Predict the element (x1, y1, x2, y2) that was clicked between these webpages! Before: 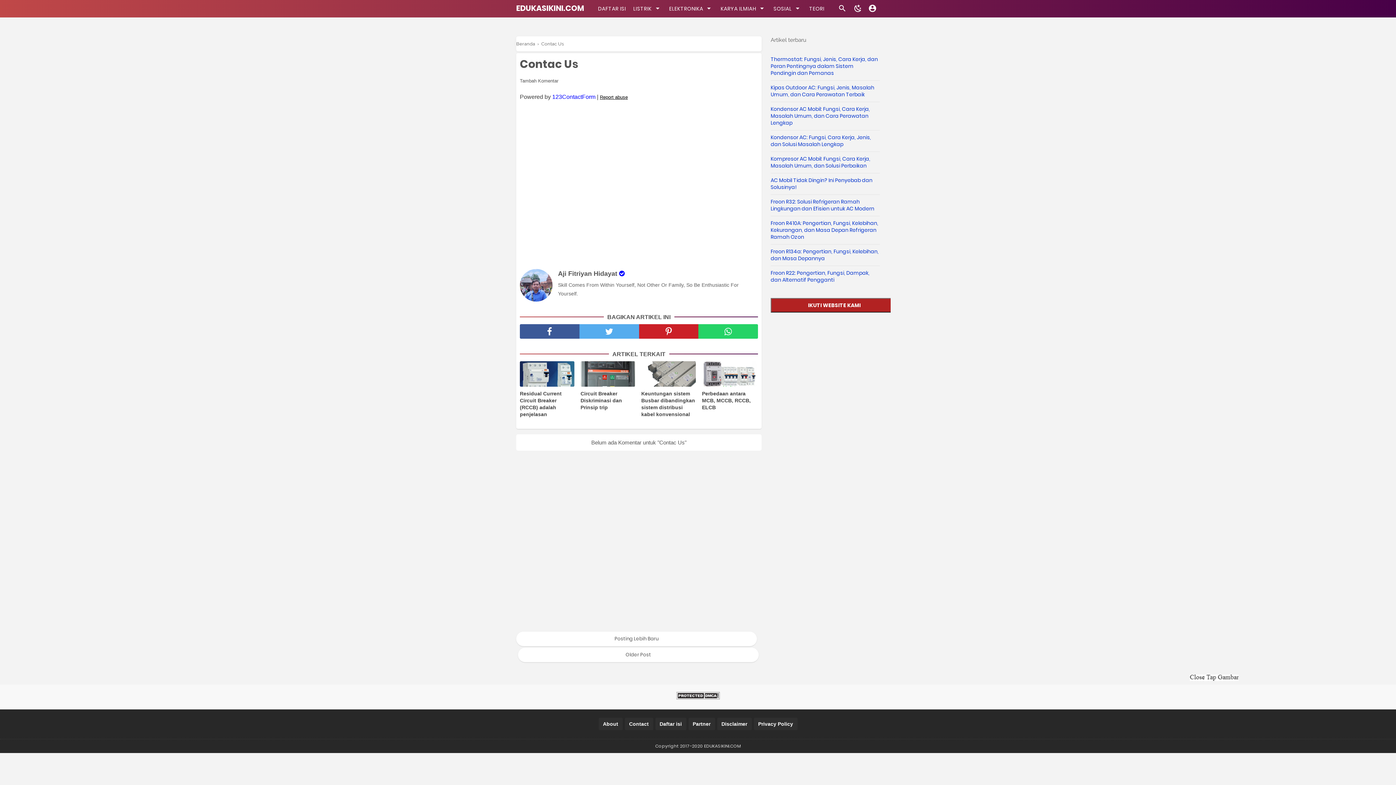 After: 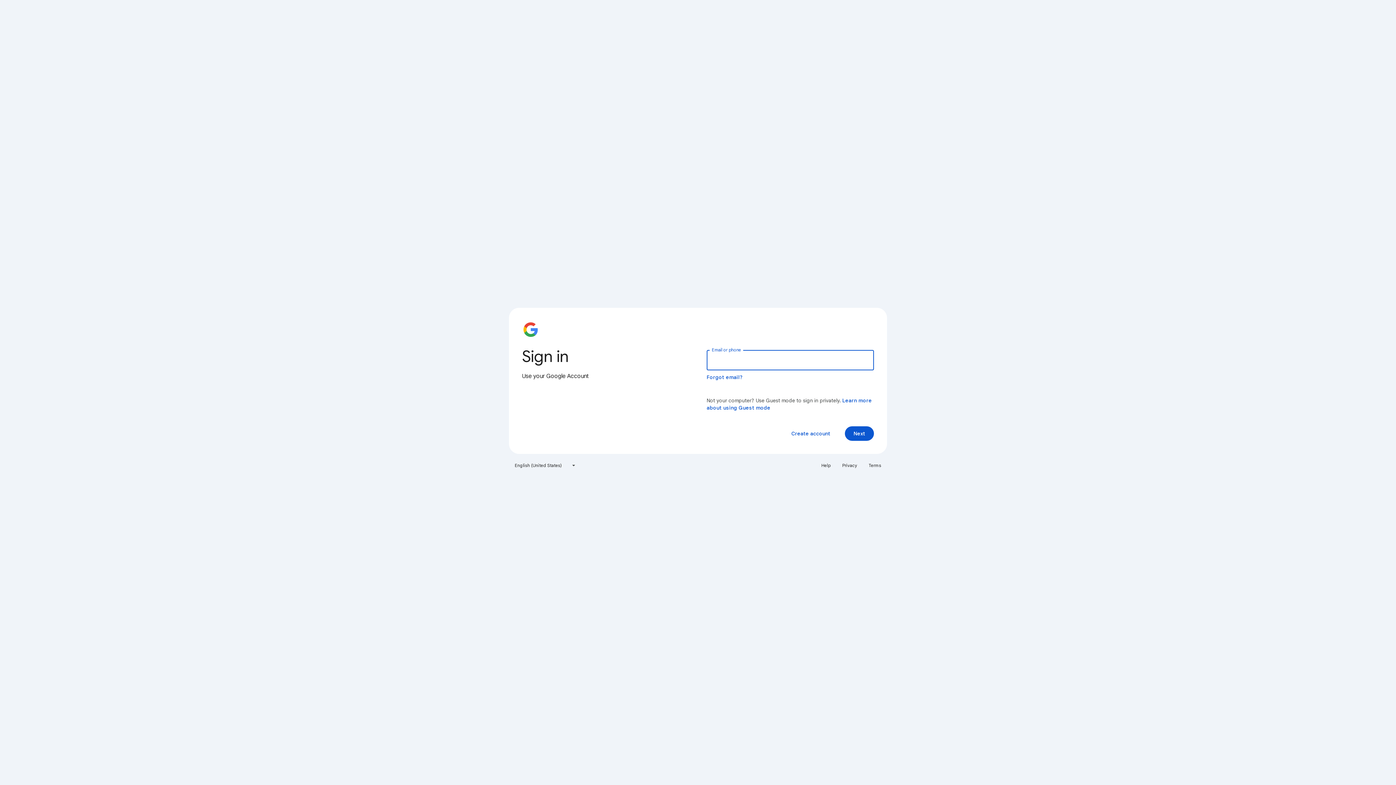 Action: bbox: (770, 298, 898, 312) label: IKUTI WEBSITE KAMI